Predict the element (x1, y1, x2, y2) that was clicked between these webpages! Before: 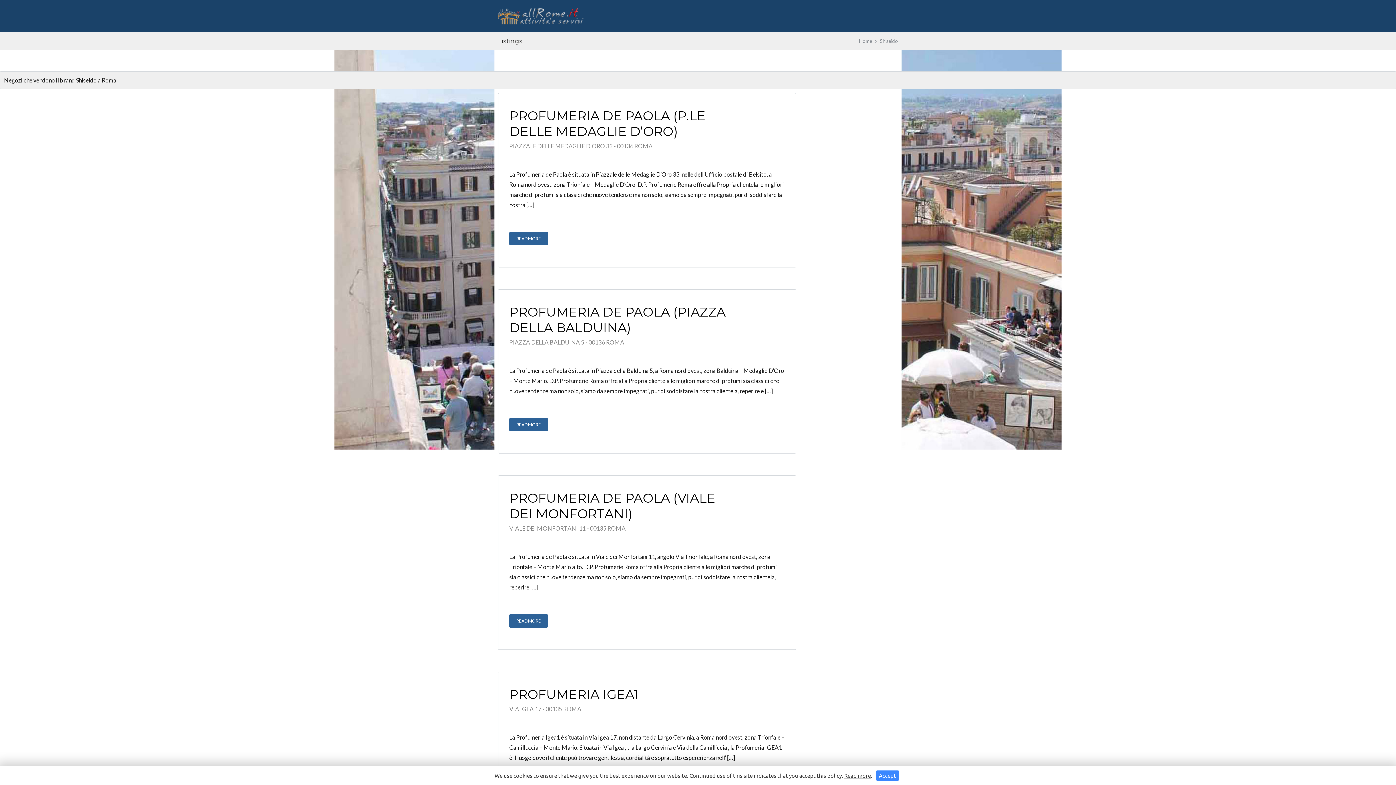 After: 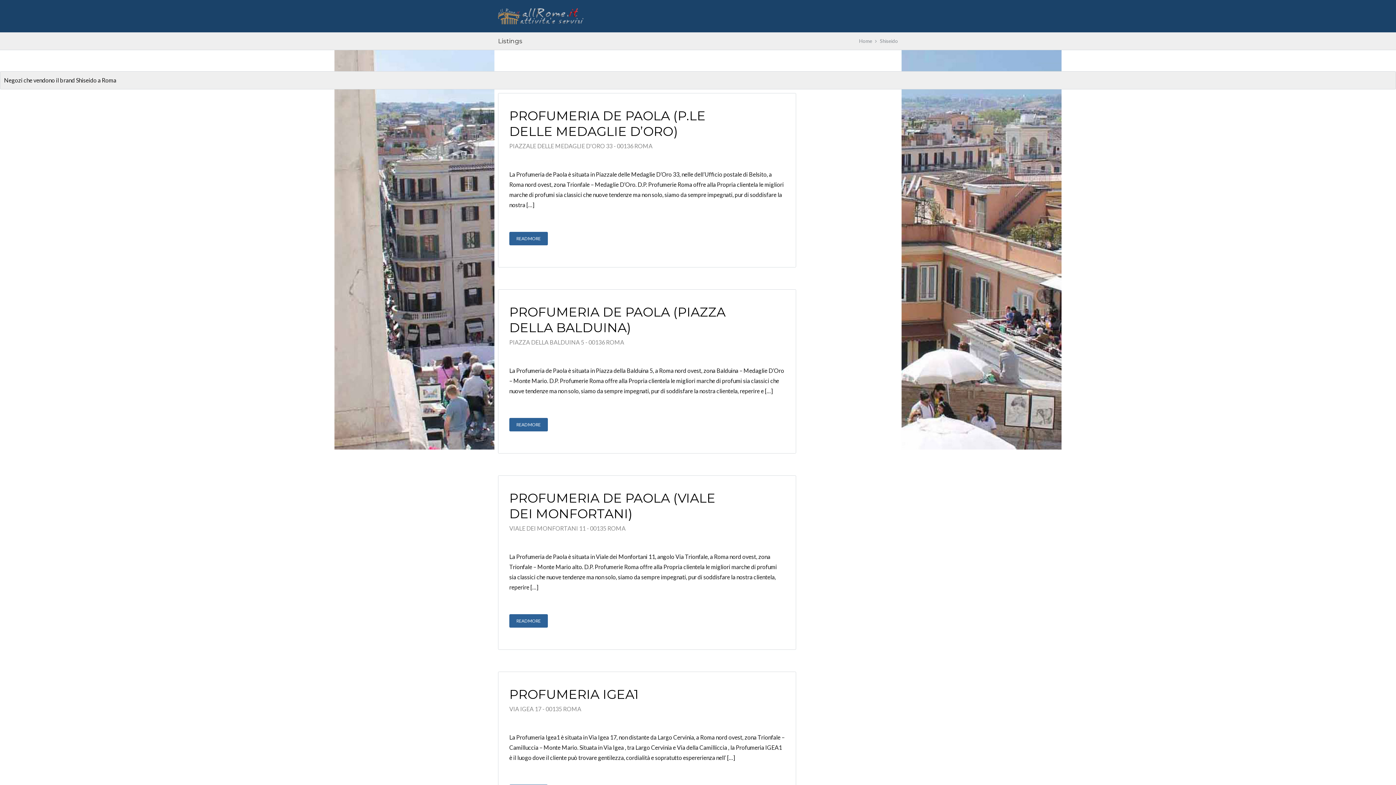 Action: bbox: (875, 770, 899, 781) label: Accept